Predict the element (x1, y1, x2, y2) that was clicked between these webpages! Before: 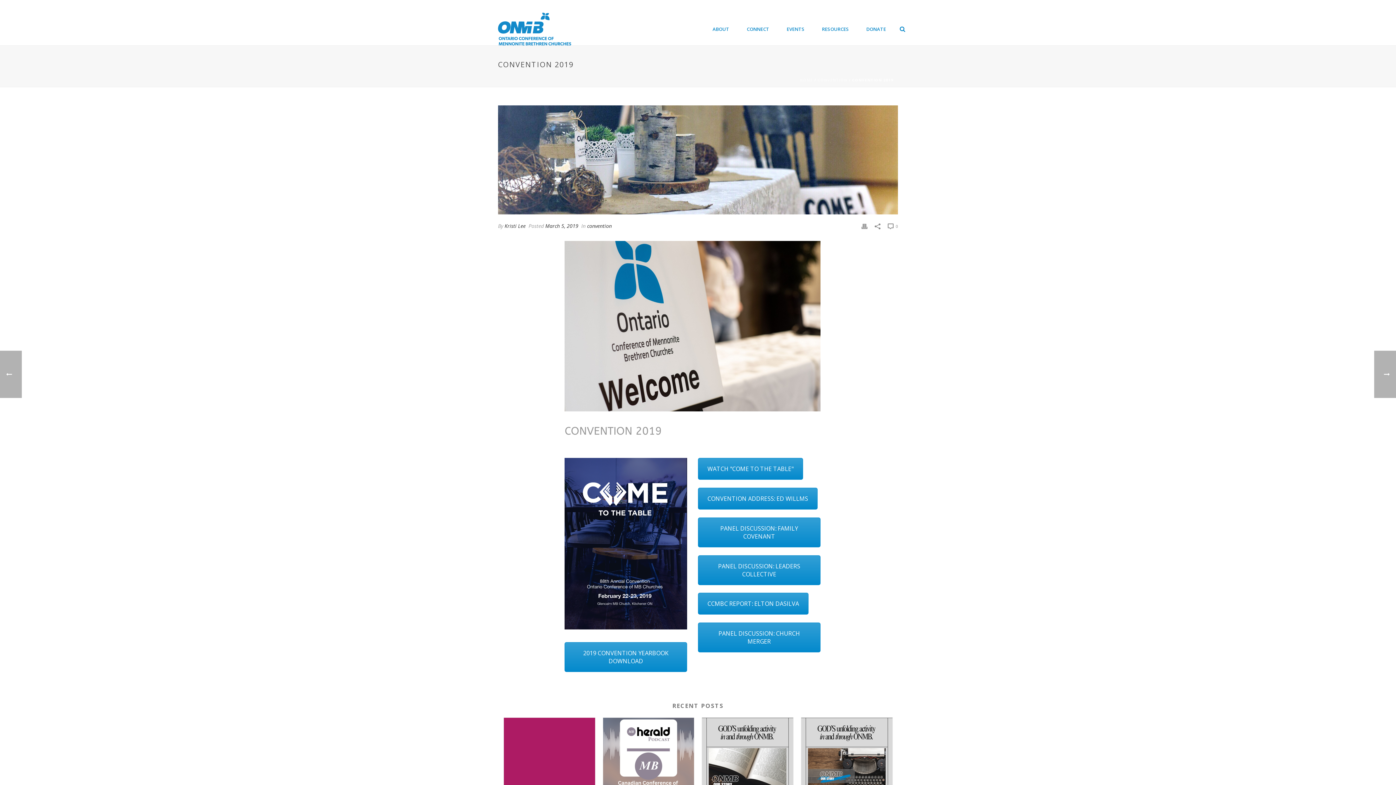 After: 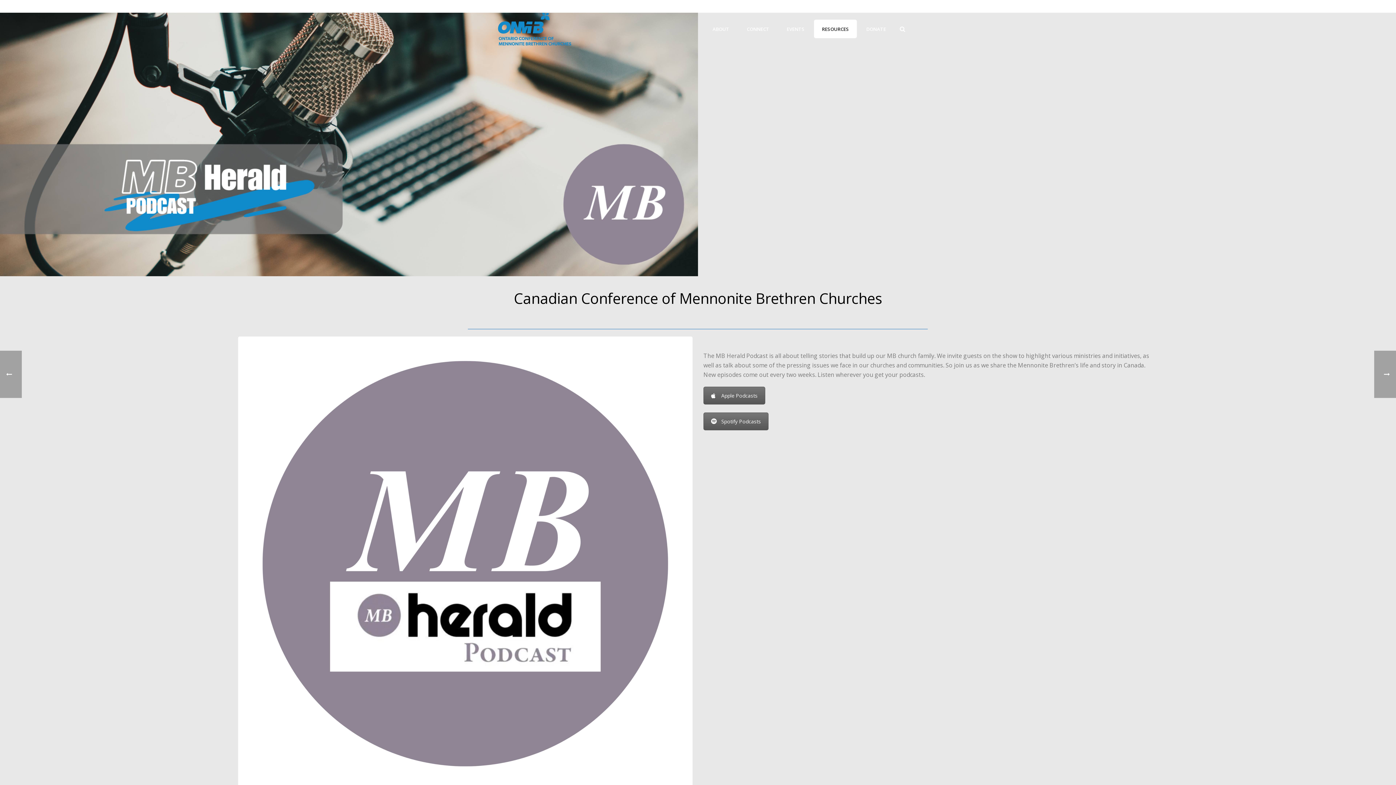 Action: bbox: (603, 718, 694, 791)